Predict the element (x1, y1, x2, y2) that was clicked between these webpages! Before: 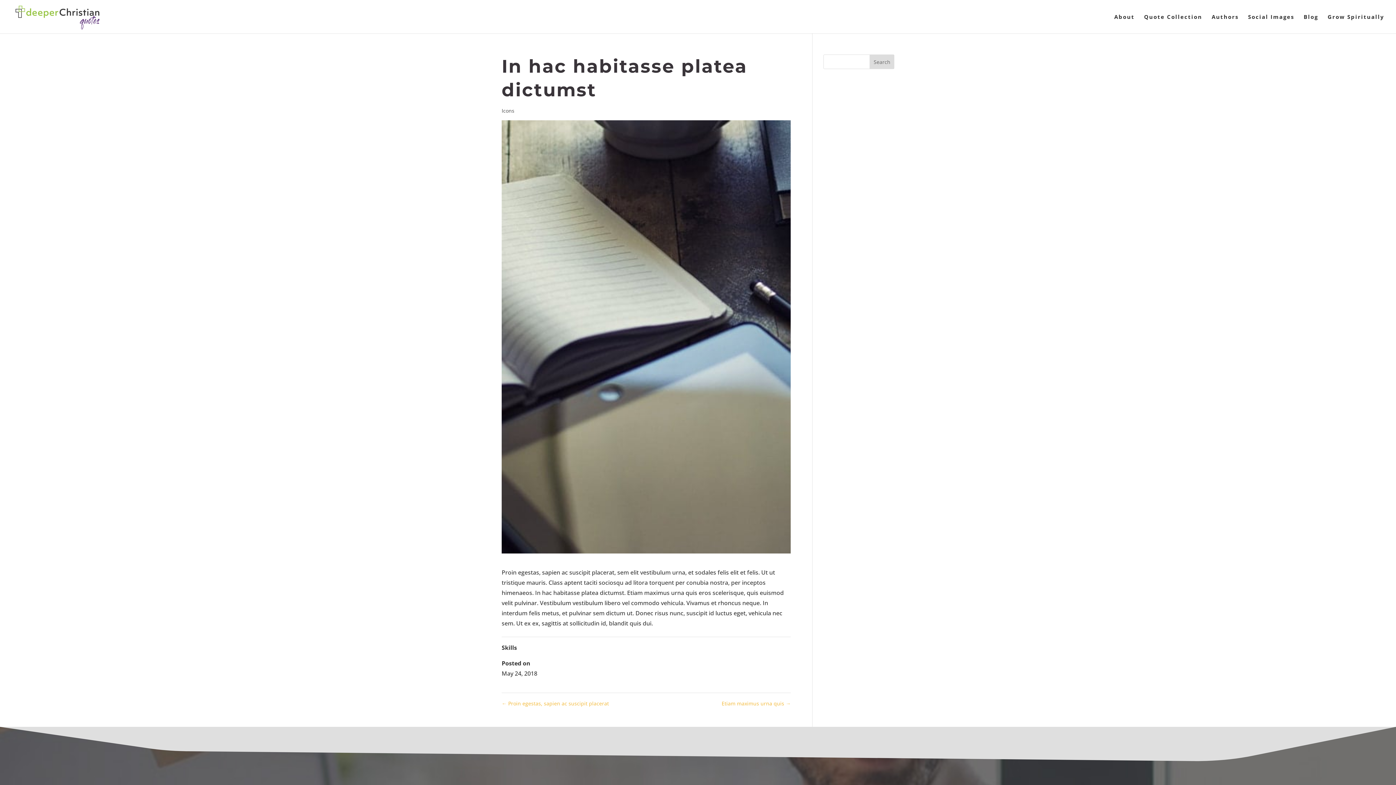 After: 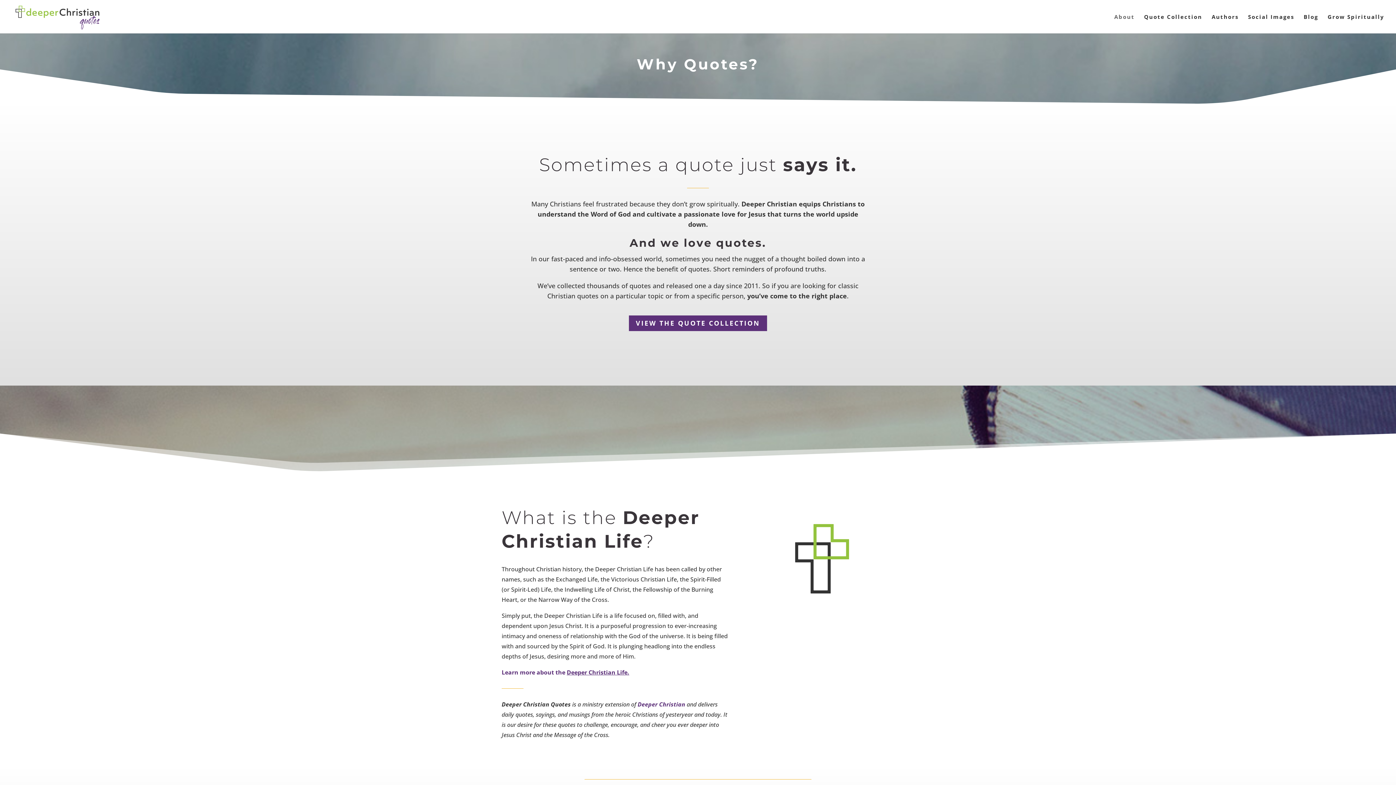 Action: label: About bbox: (1114, 14, 1134, 33)